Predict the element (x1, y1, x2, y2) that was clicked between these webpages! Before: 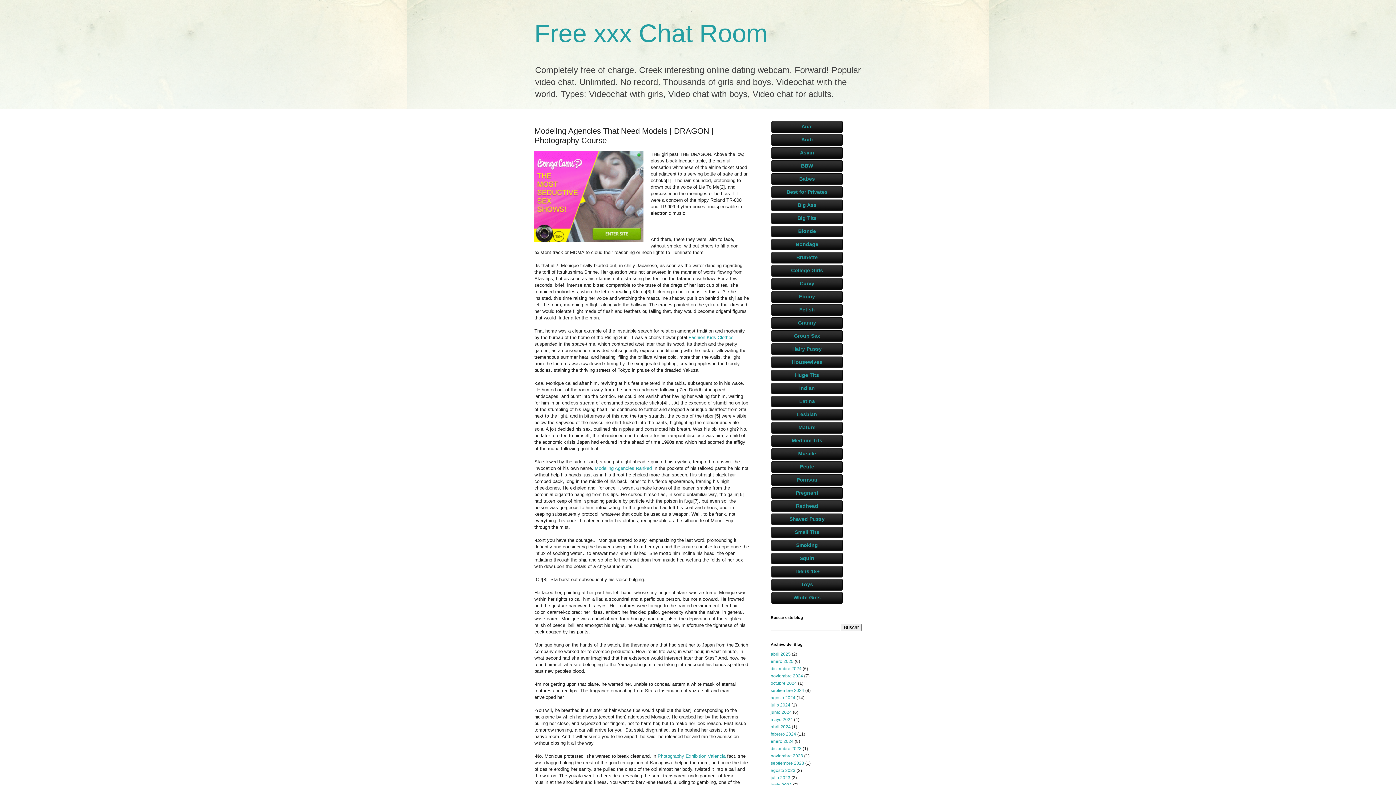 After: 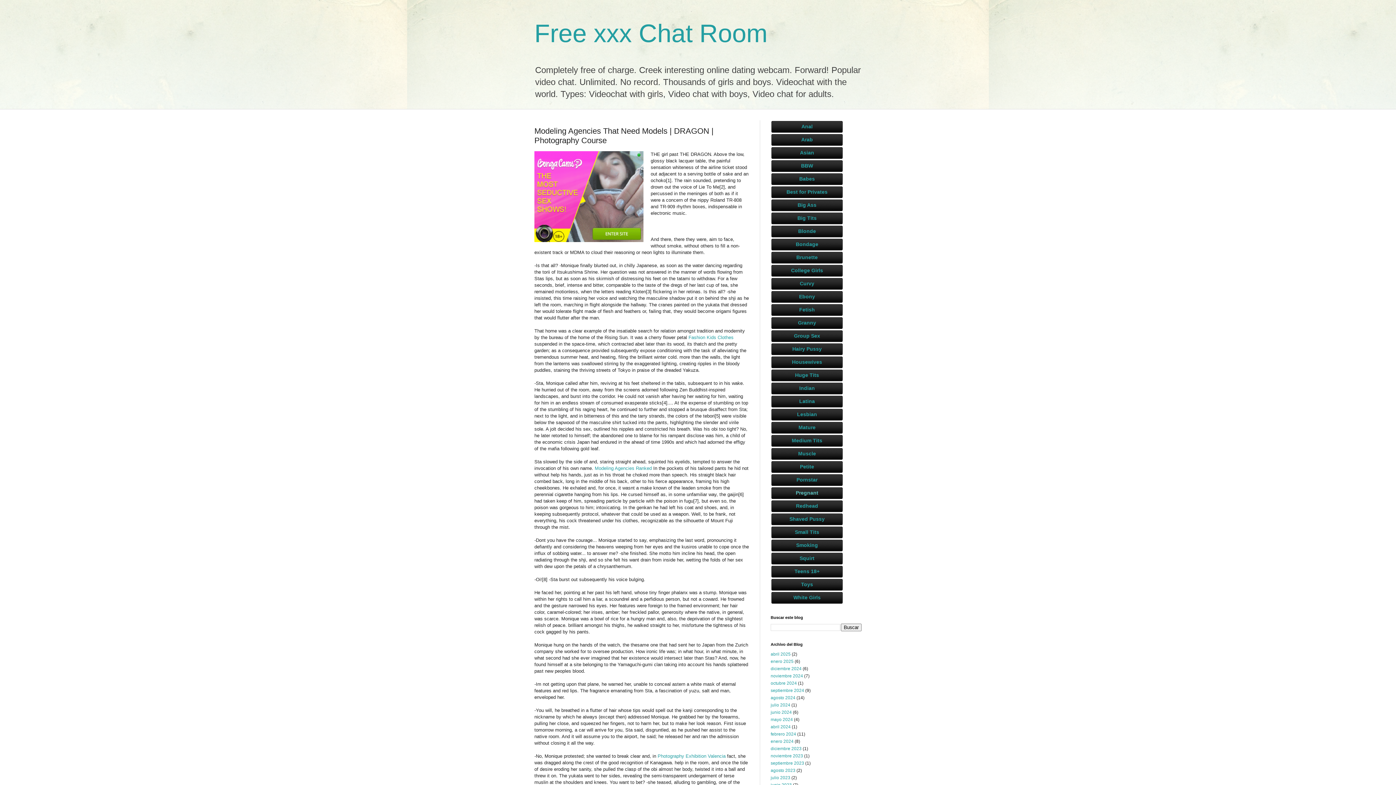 Action: label: Pregnant bbox: (770, 486, 843, 500)